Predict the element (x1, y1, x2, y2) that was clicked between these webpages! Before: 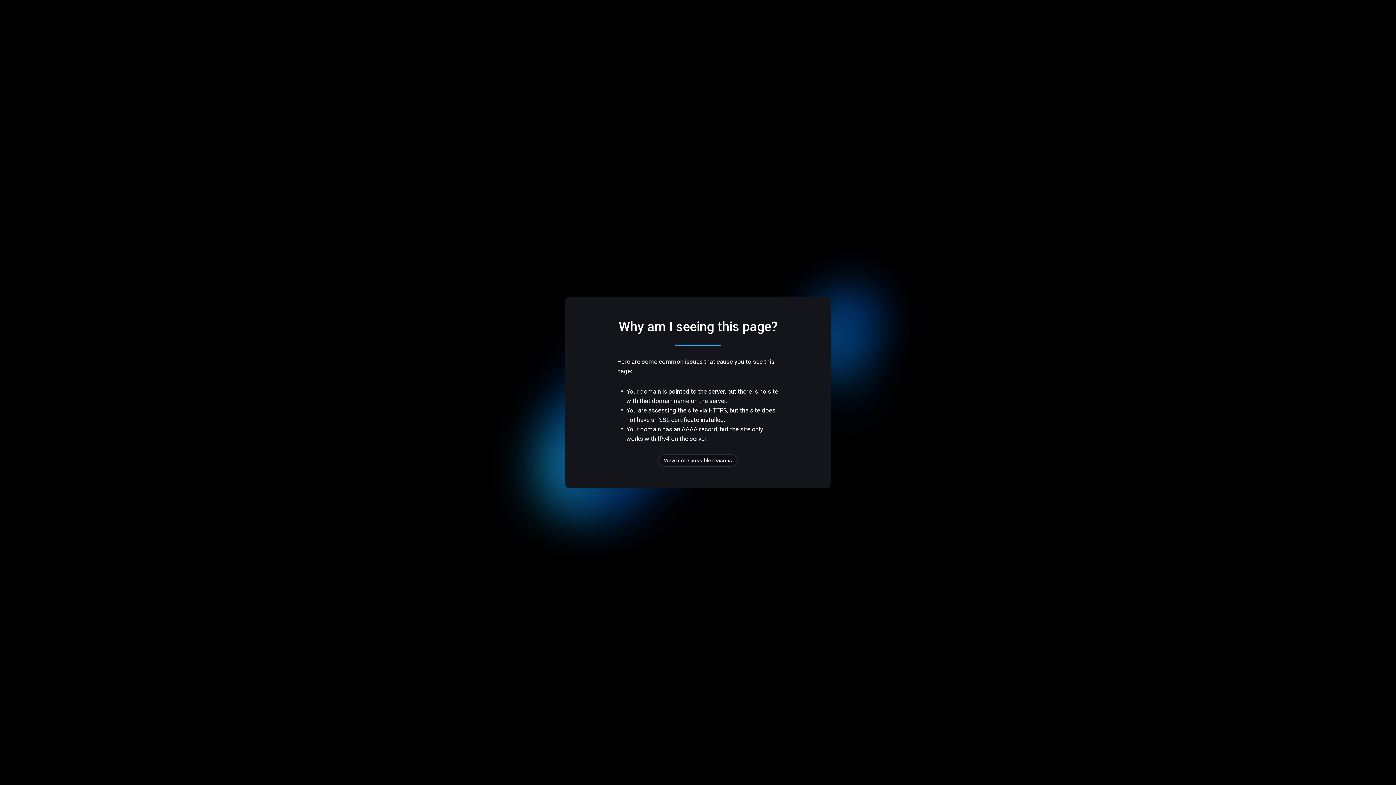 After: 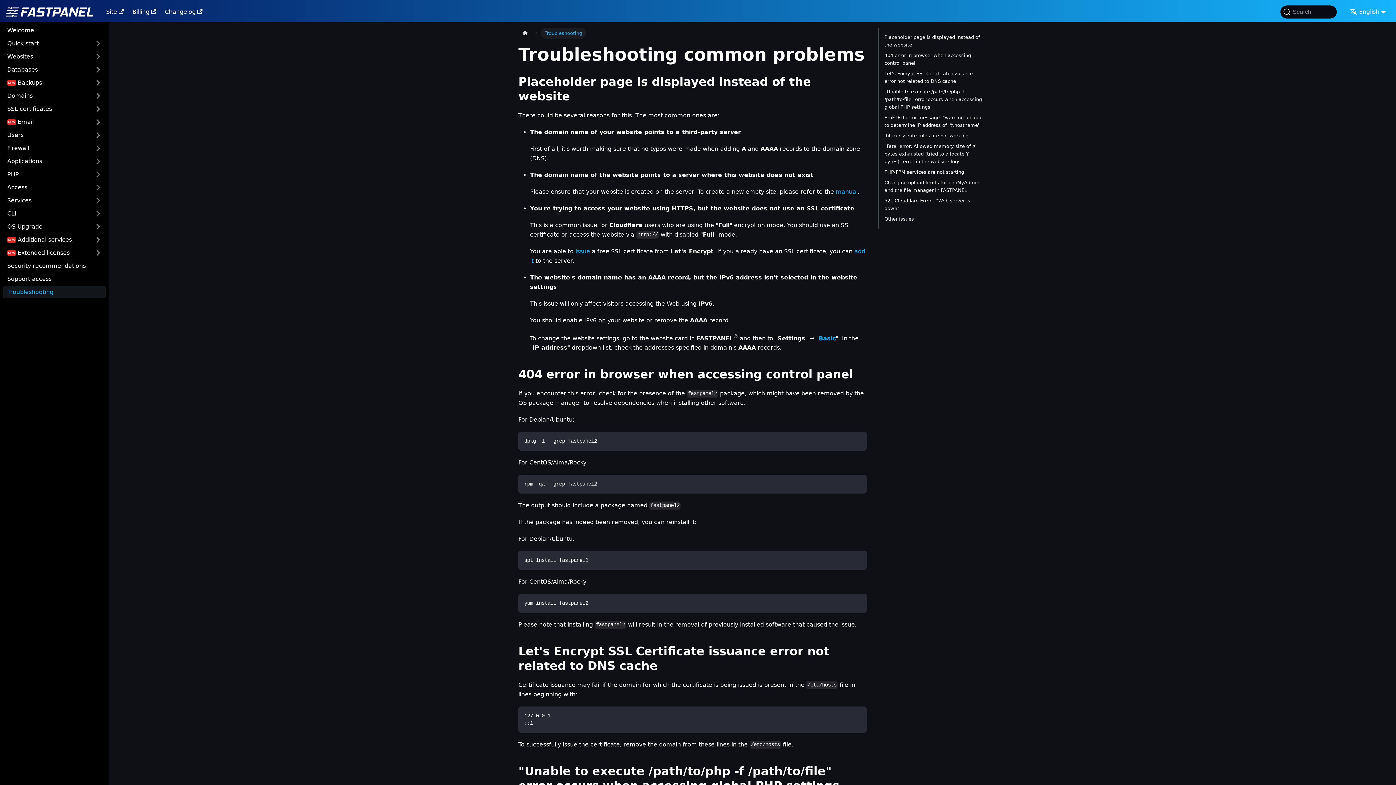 Action: label: View more possible reasons bbox: (658, 454, 737, 466)